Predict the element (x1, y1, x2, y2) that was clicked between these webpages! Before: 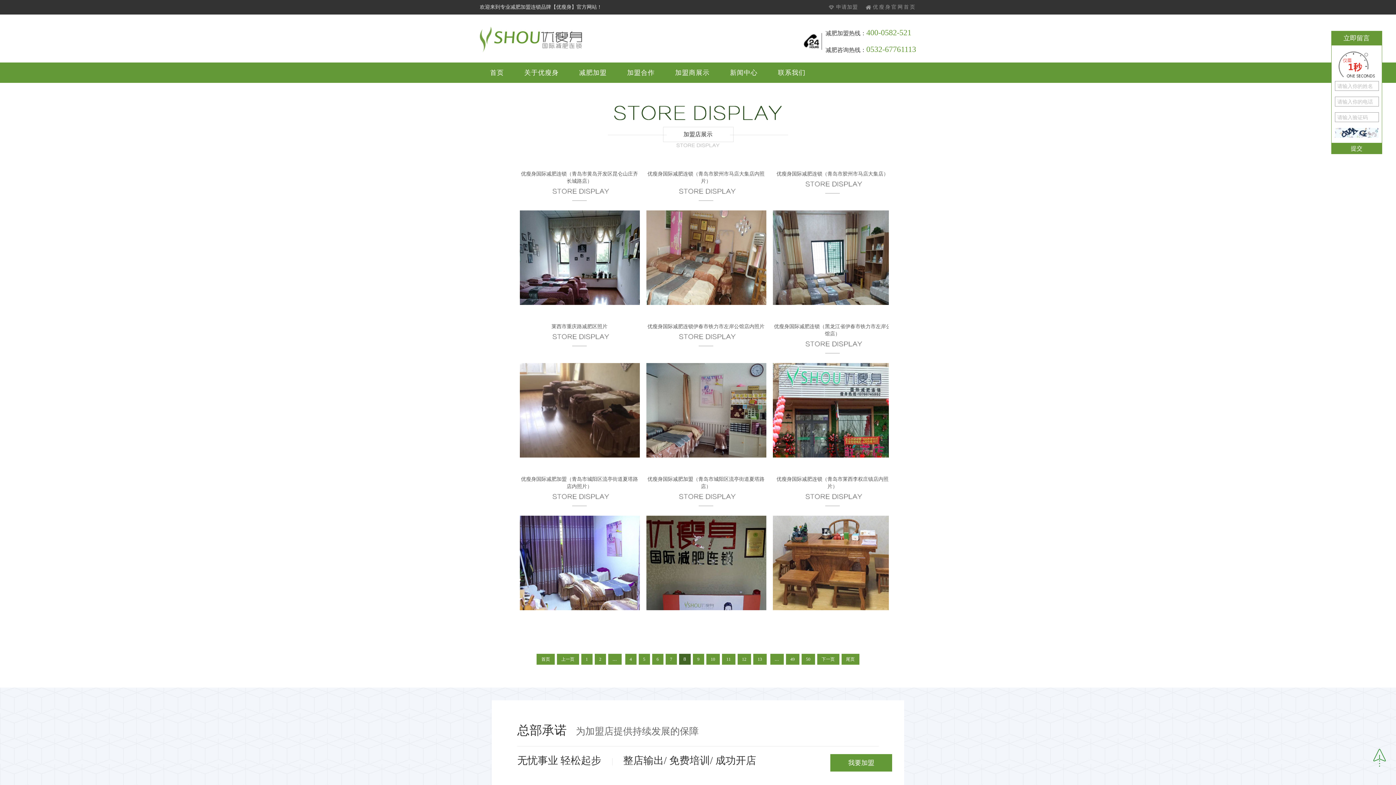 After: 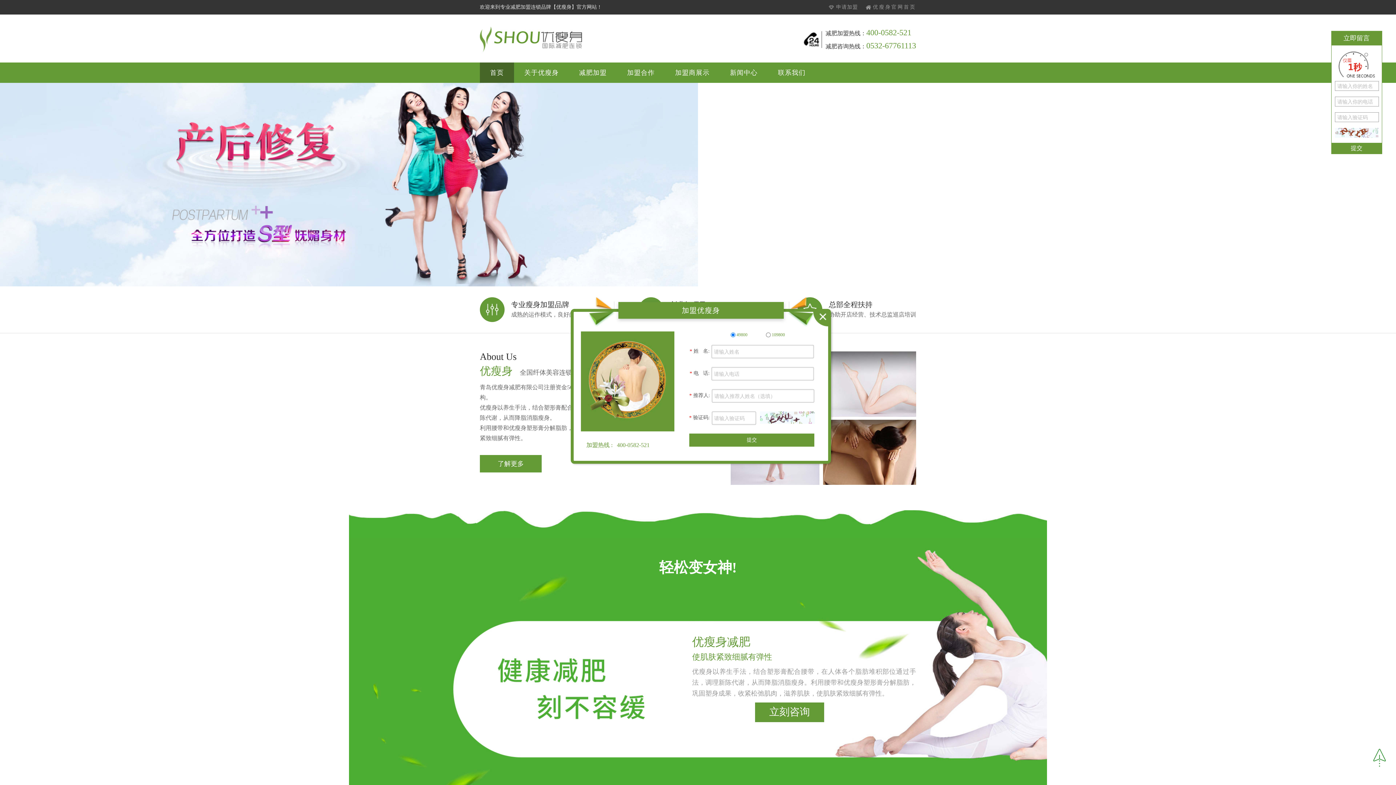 Action: label: 首页 bbox: (480, 62, 514, 82)